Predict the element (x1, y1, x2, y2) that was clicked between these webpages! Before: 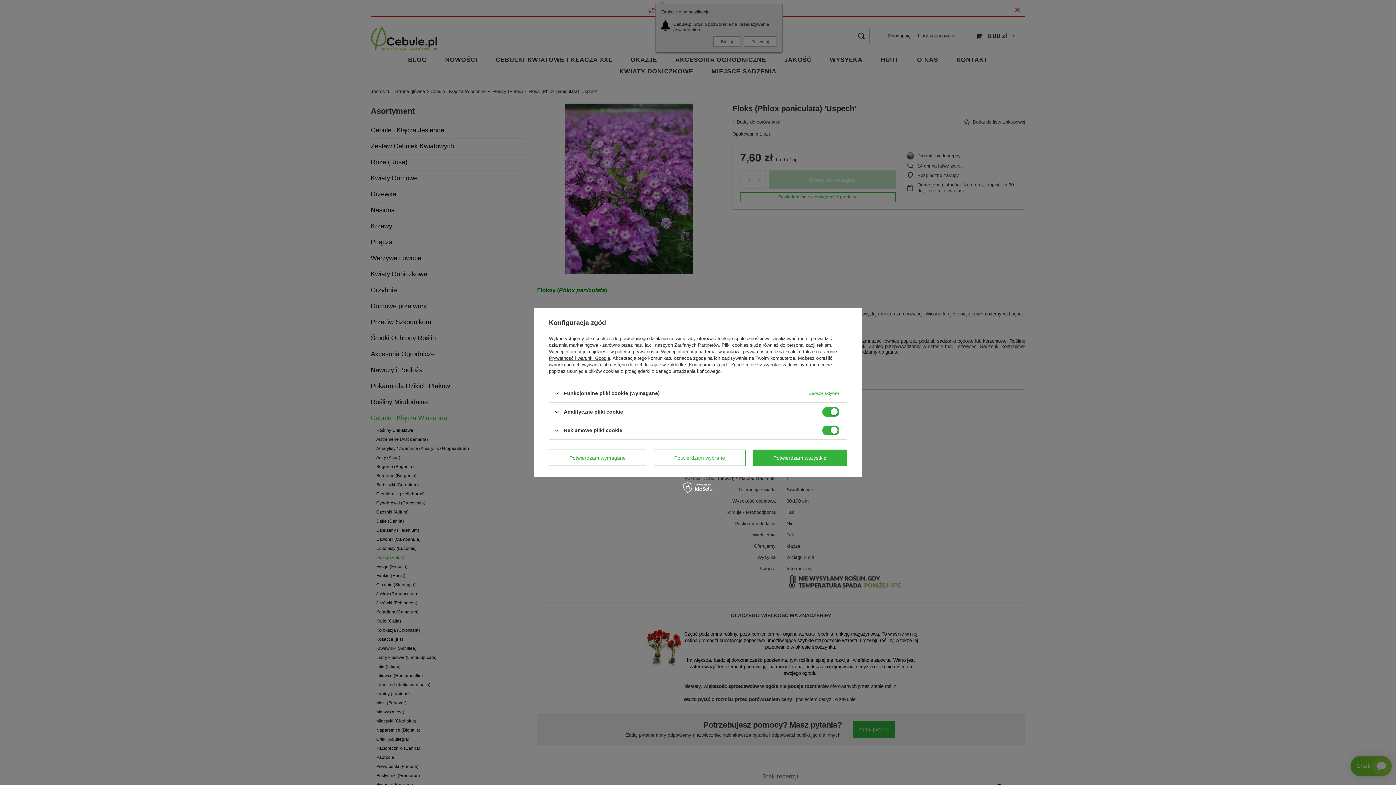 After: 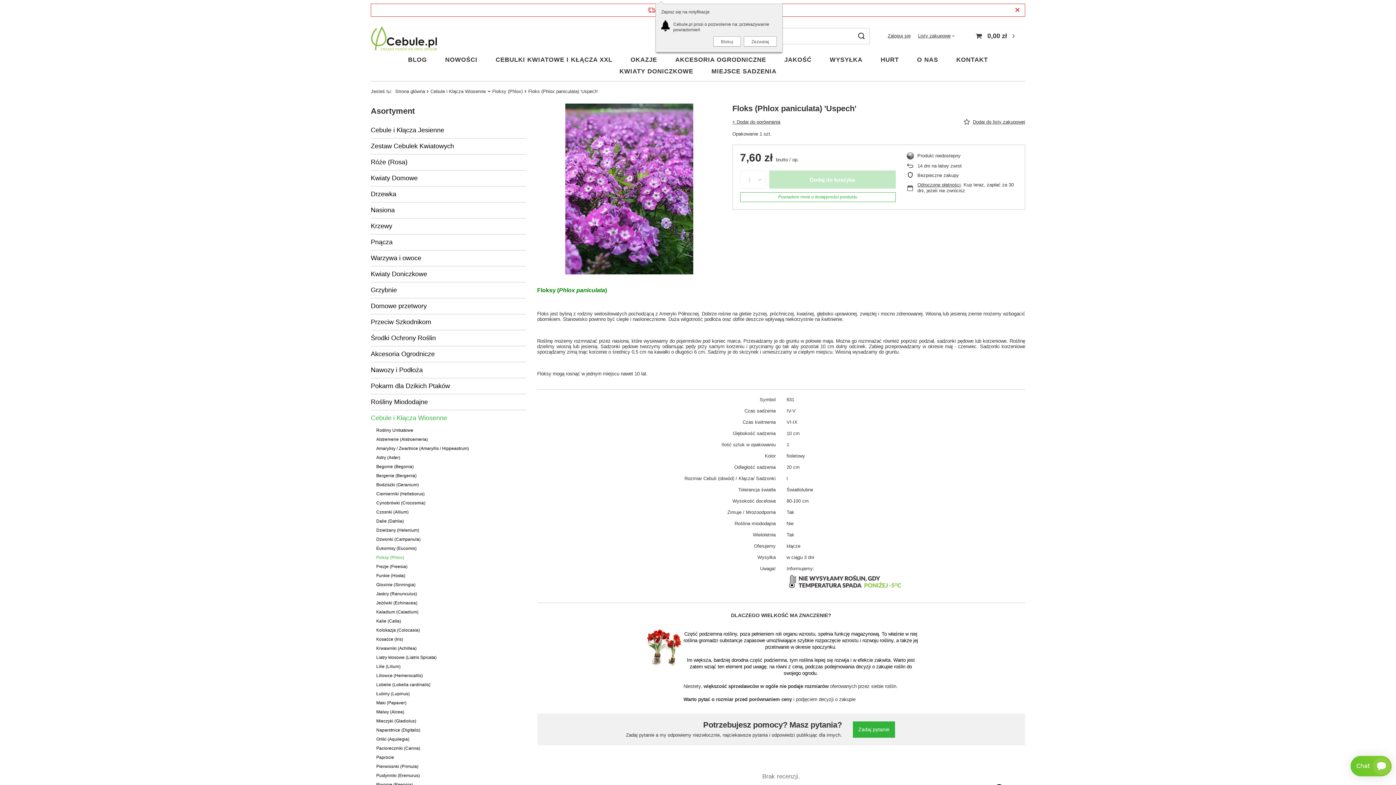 Action: label: Potwierdzam wymagane bbox: (549, 449, 646, 466)